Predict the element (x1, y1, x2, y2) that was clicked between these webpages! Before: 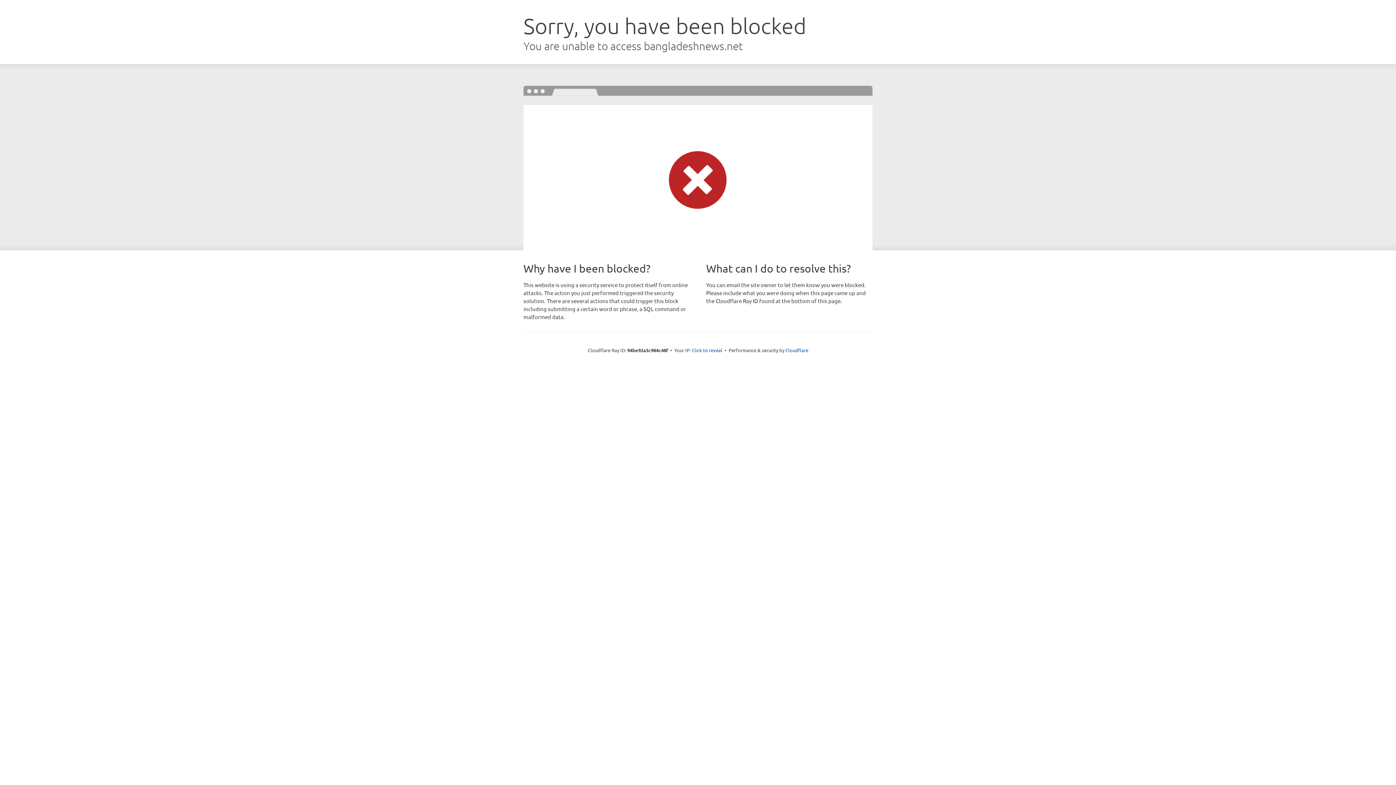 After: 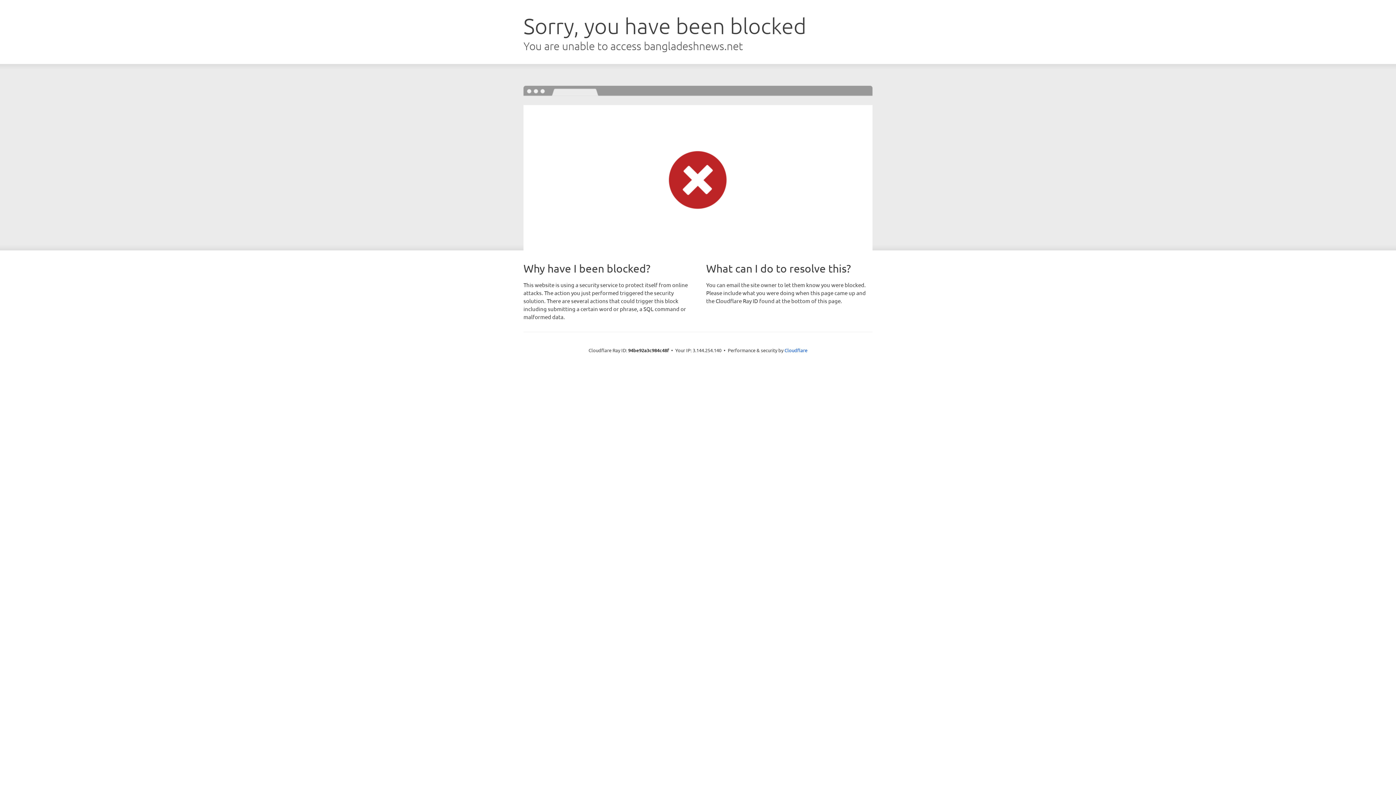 Action: label: Click to reveal bbox: (692, 346, 722, 353)